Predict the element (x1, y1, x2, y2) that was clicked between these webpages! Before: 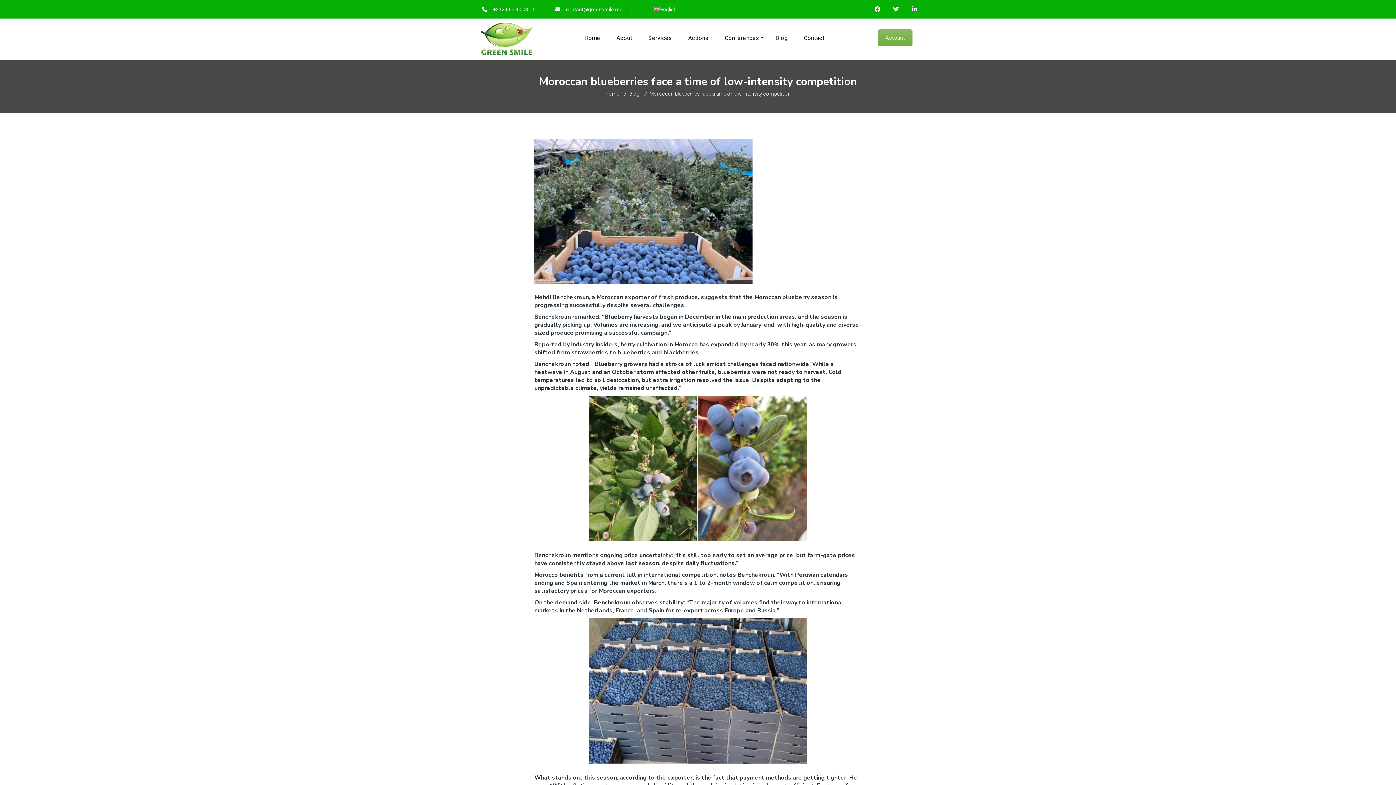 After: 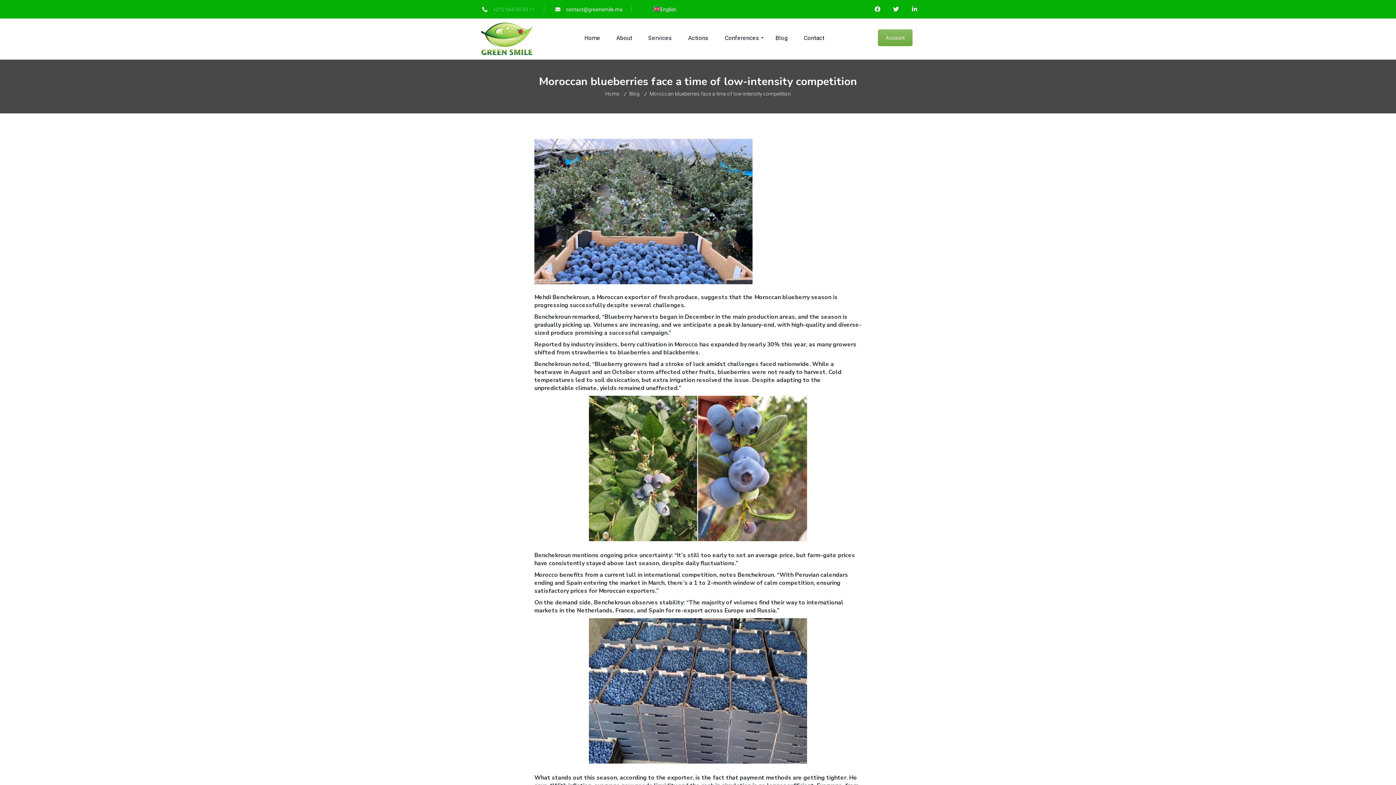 Action: bbox: (490, 2, 541, 16) label: +212 660 30 03 11